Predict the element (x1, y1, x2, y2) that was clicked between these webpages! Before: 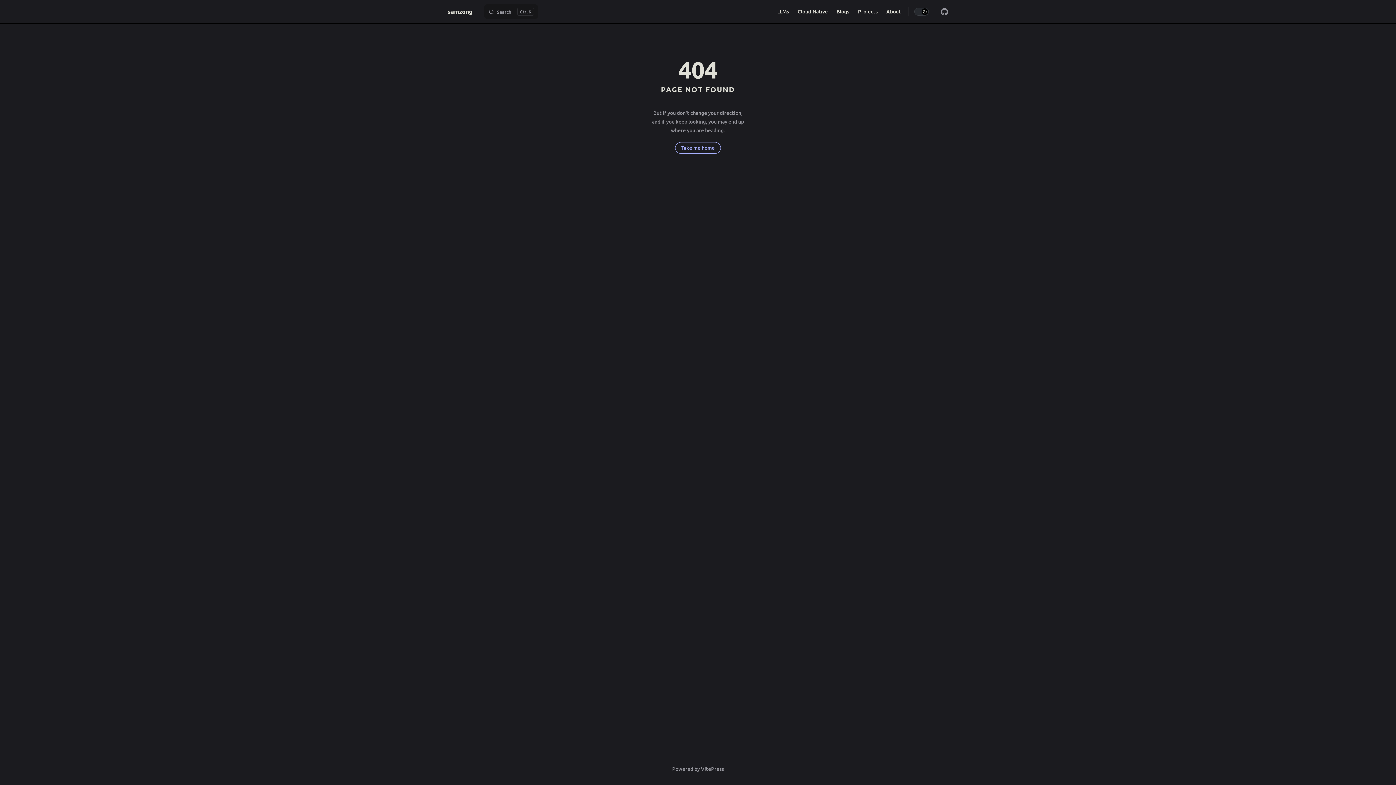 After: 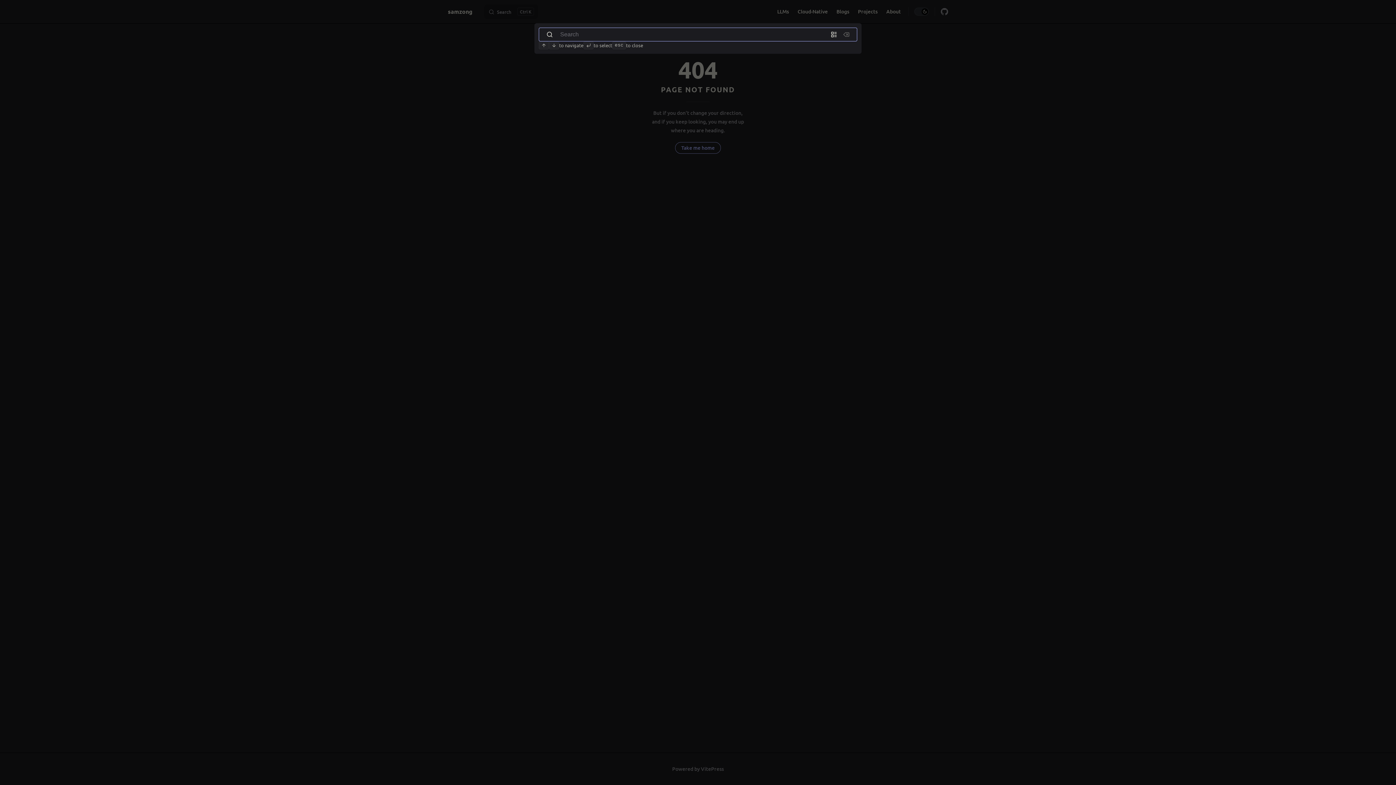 Action: label: Search bbox: (484, 4, 538, 18)